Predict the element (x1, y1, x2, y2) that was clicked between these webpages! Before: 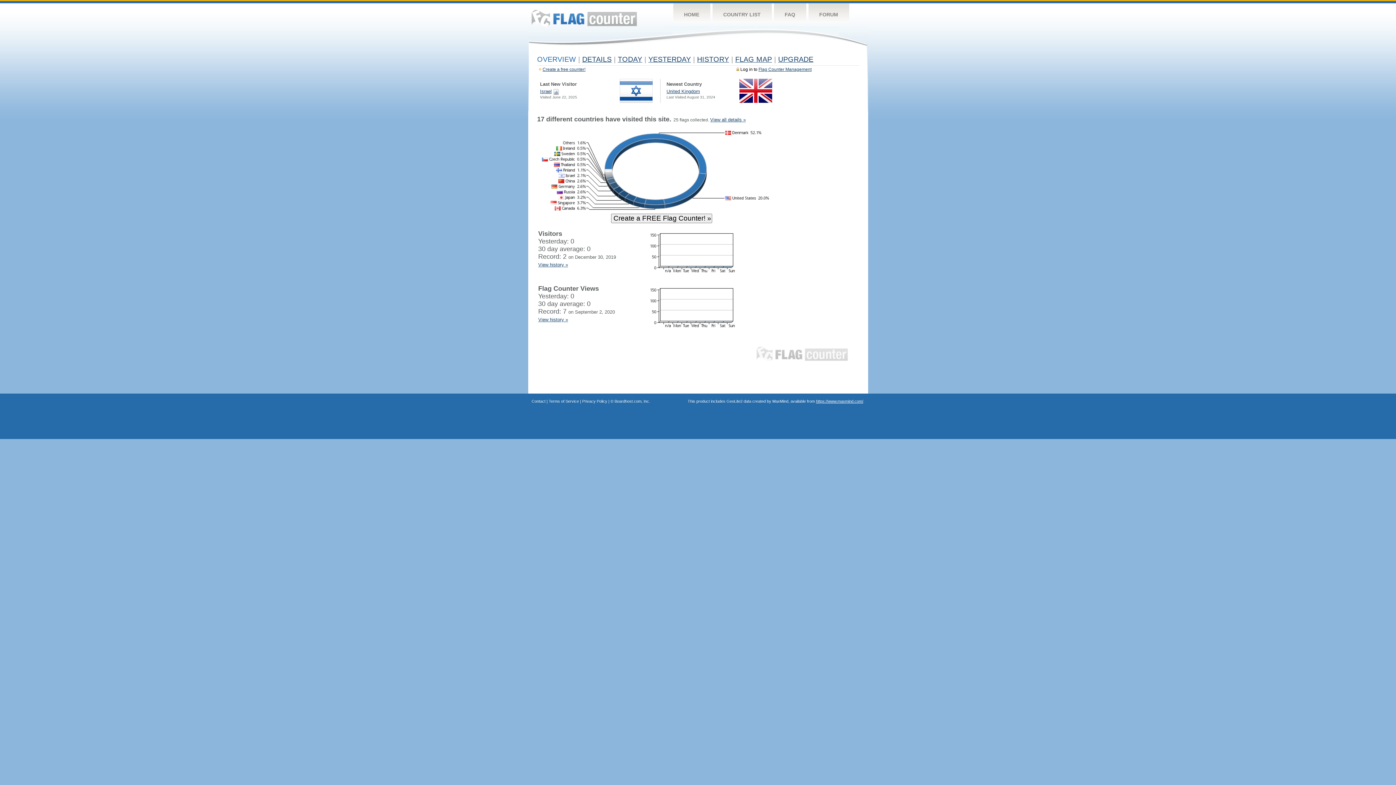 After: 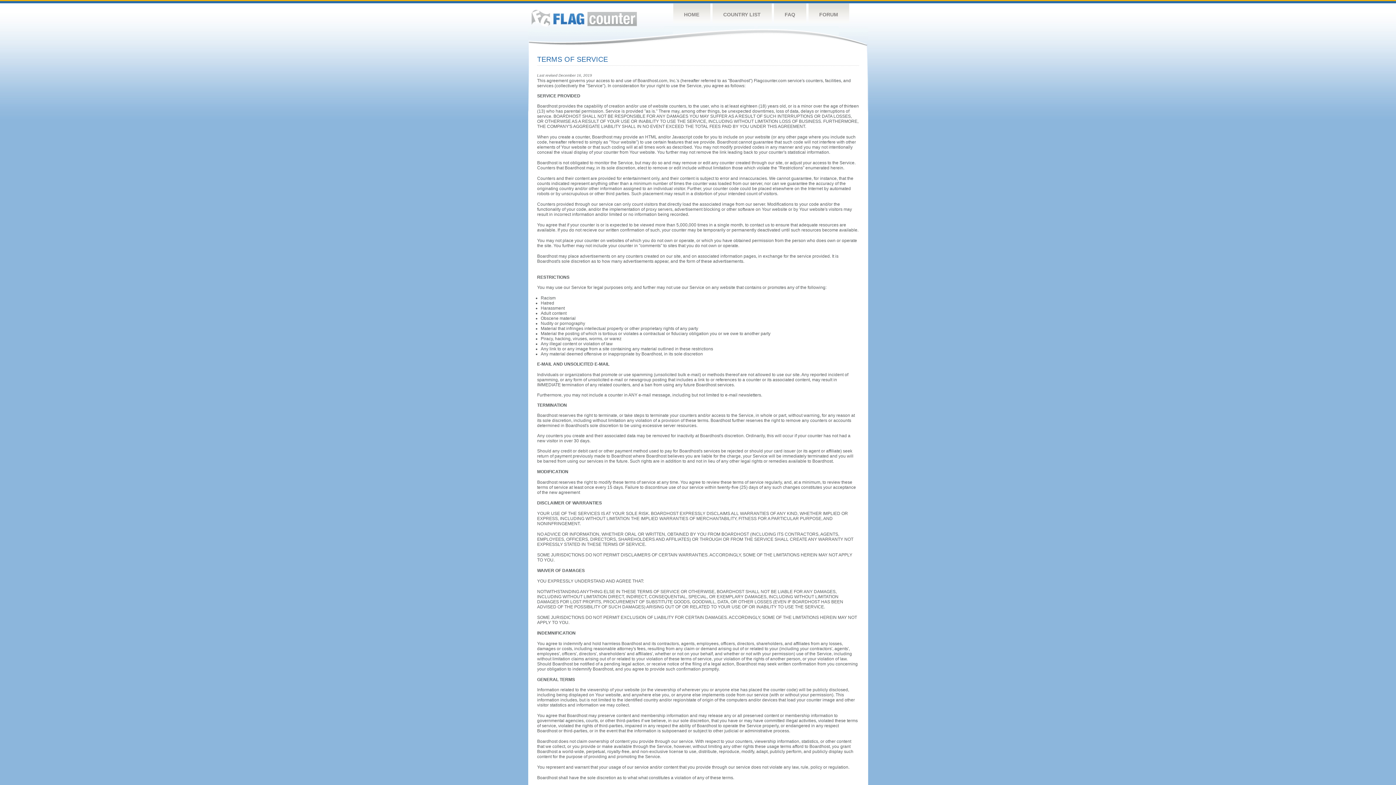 Action: bbox: (548, 399, 579, 403) label: Terms of Service